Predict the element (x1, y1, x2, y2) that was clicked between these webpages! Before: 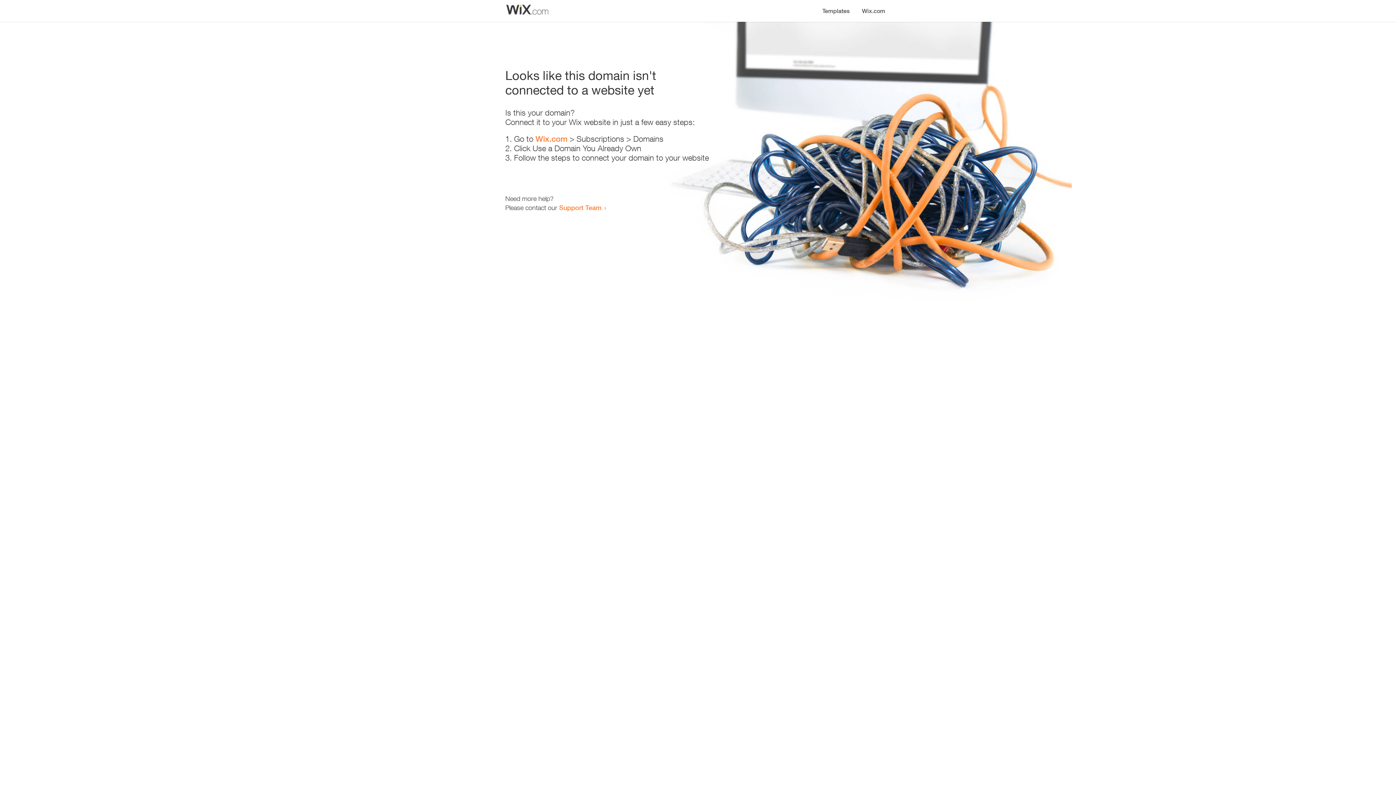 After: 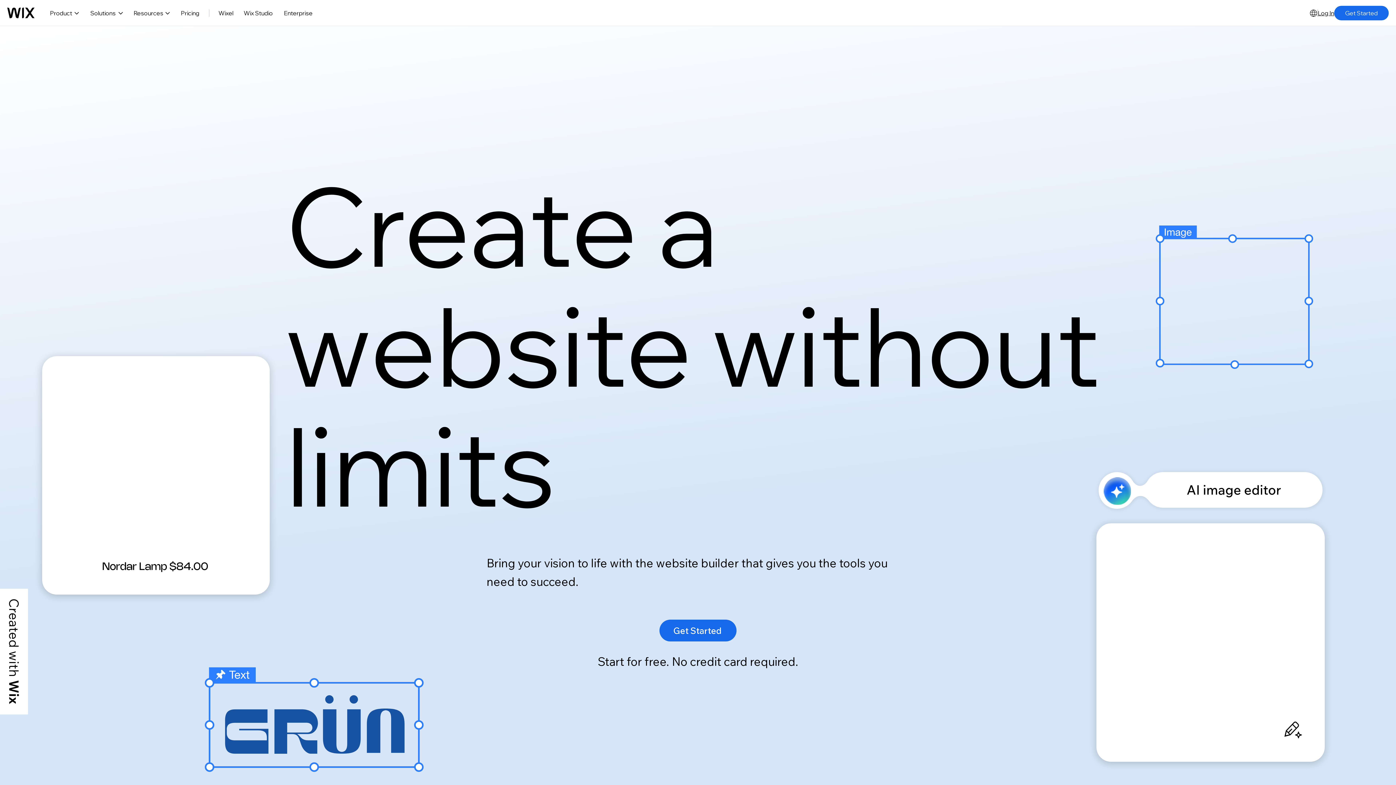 Action: label: Wix.com bbox: (535, 134, 567, 143)